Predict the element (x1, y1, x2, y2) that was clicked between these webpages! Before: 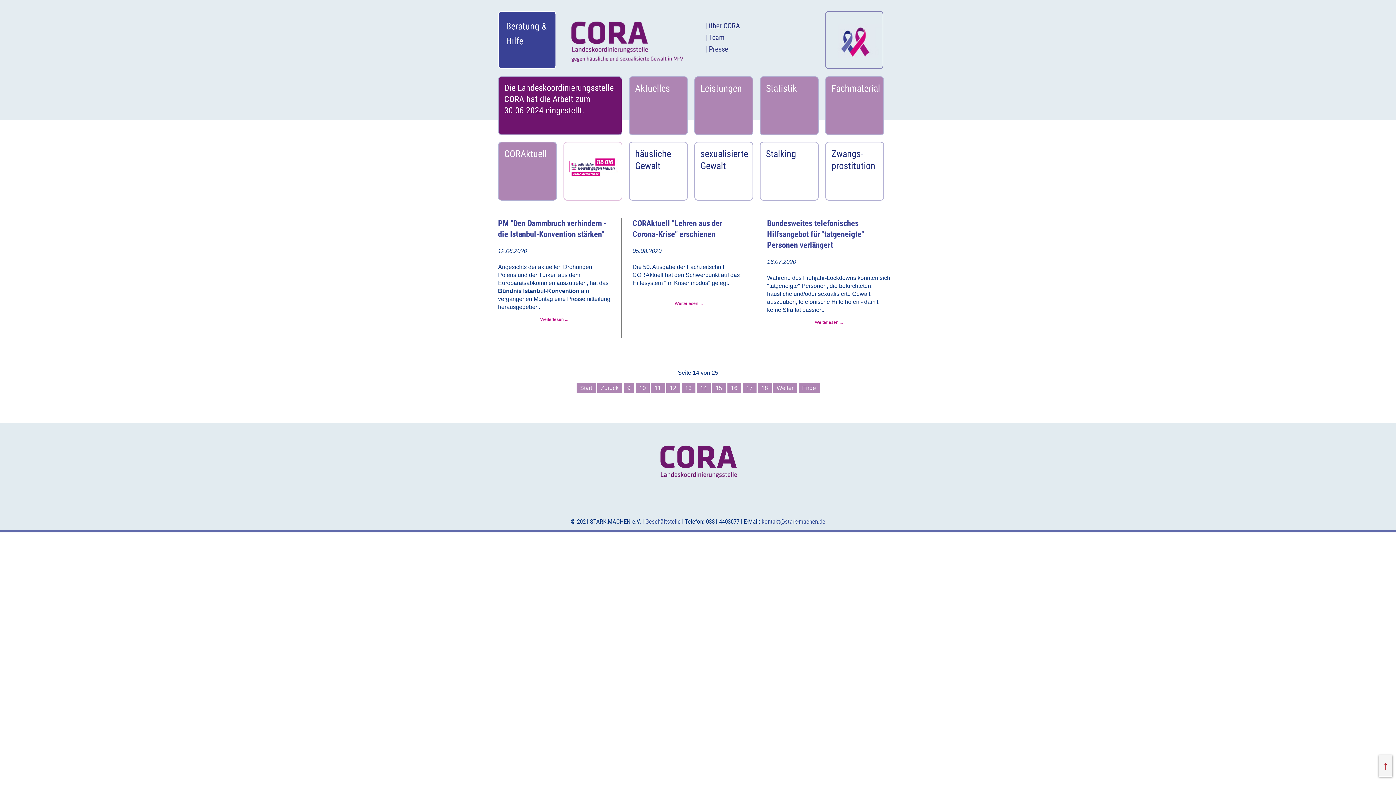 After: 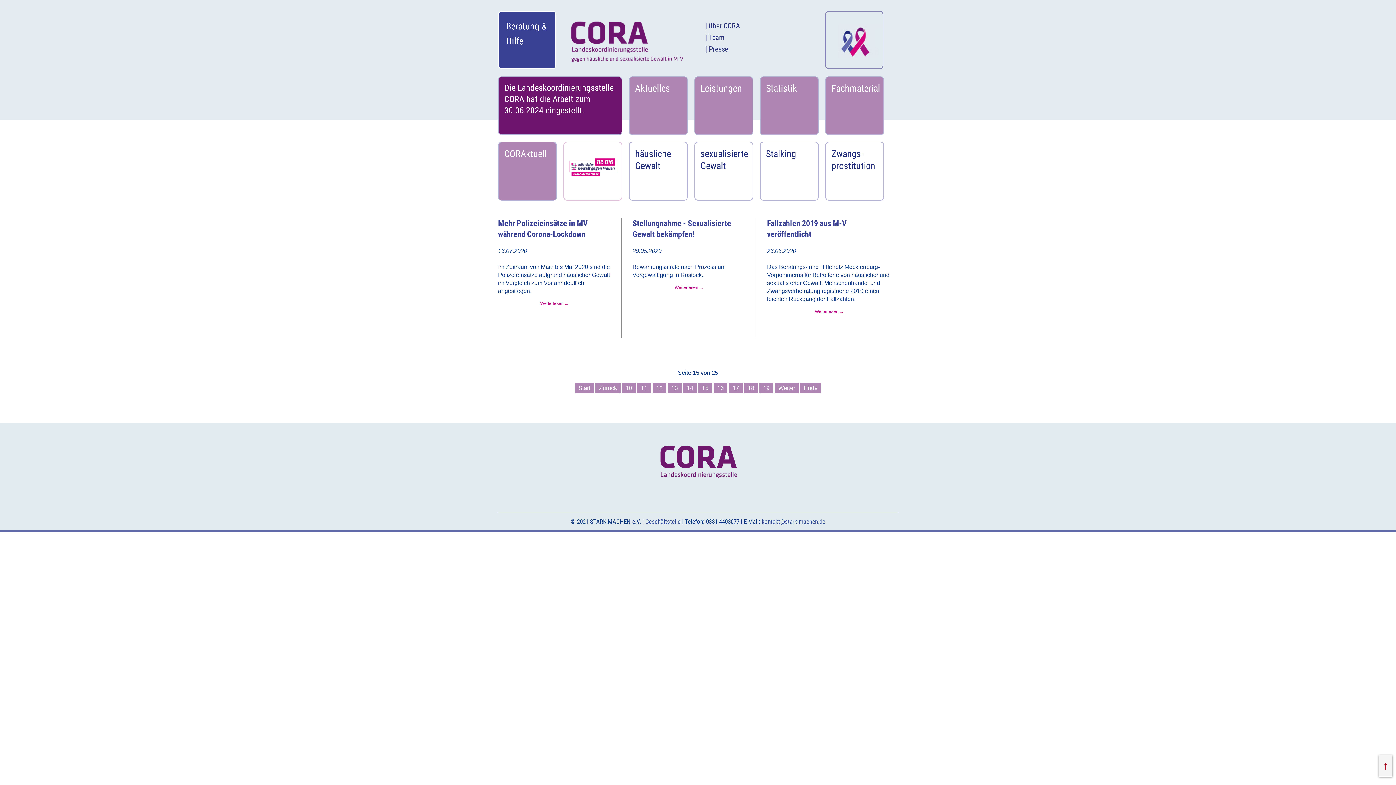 Action: label: 15 bbox: (712, 383, 726, 393)